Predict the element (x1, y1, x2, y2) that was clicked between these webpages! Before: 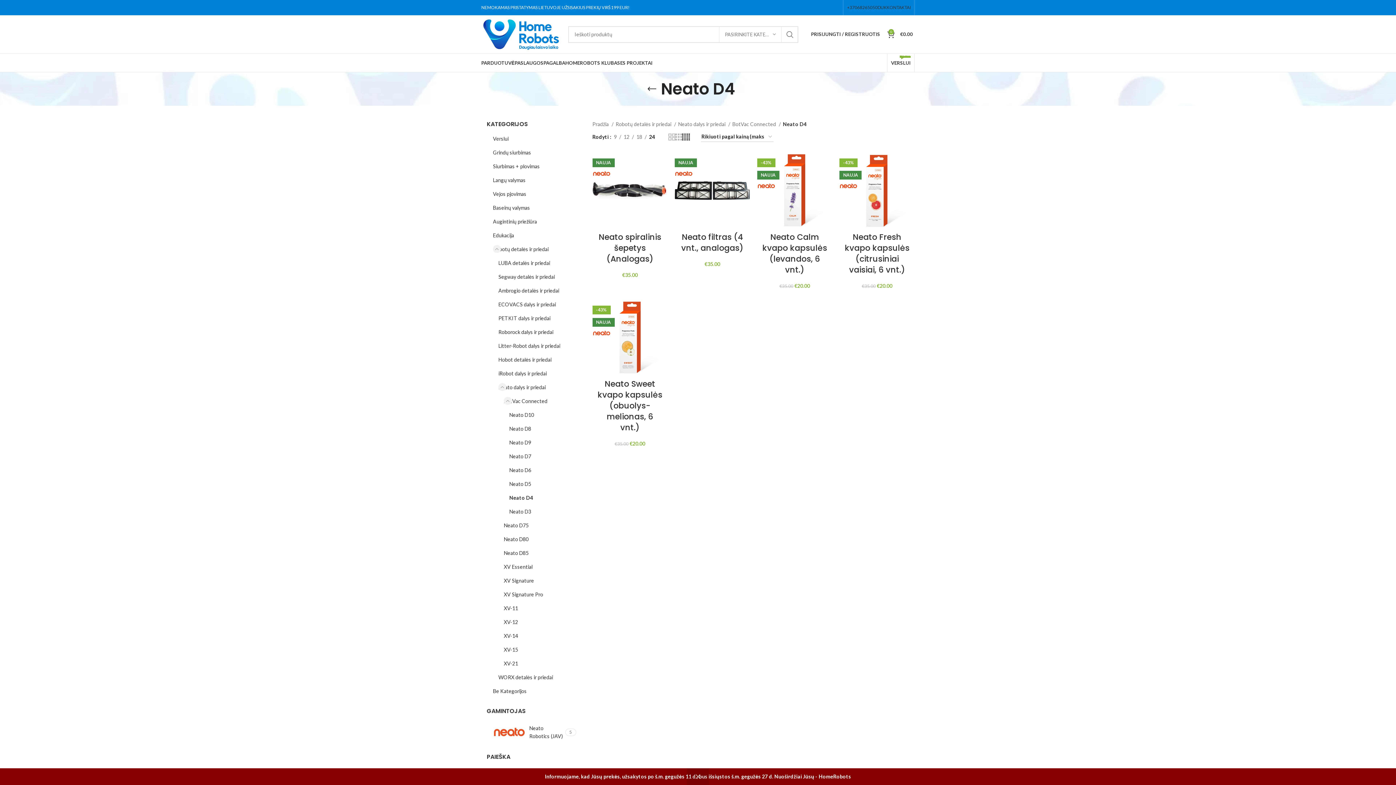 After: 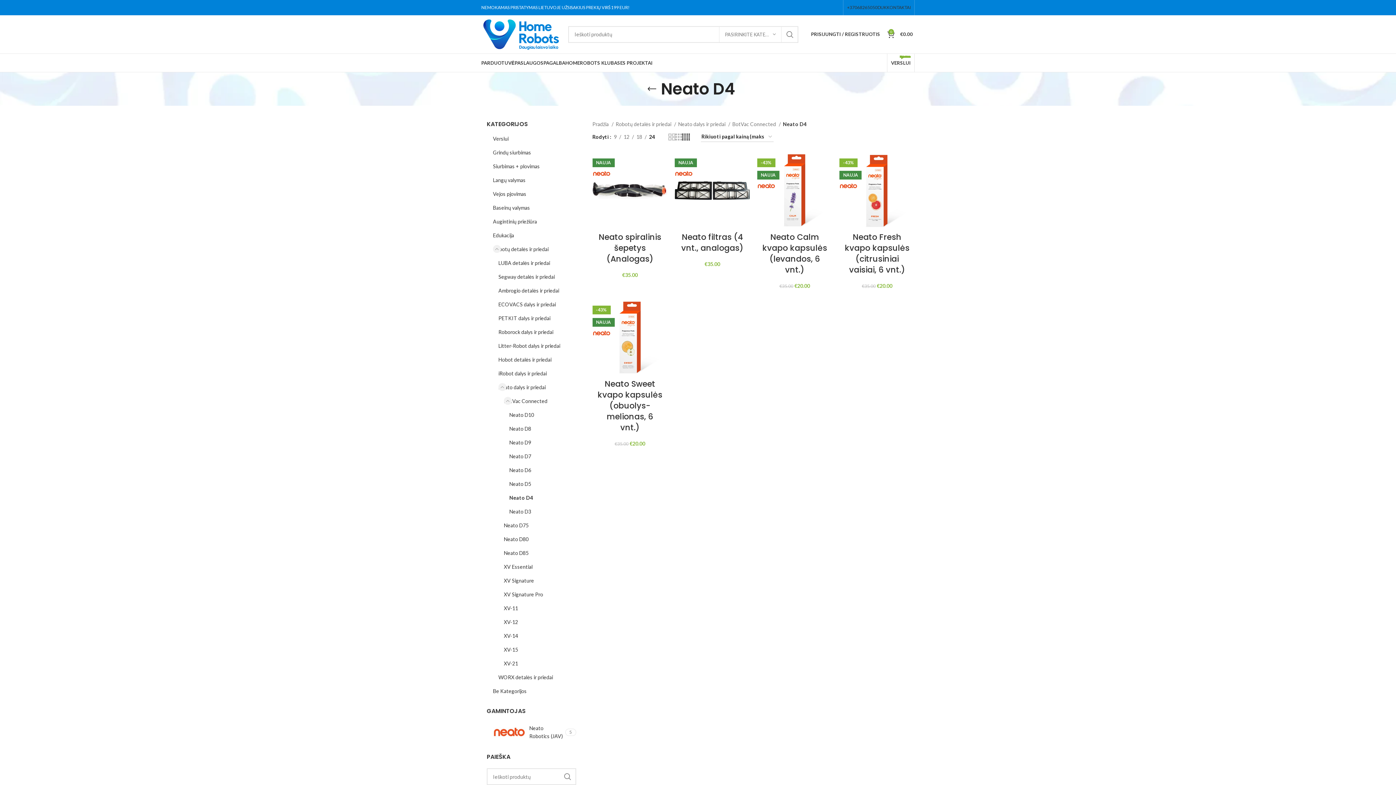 Action: bbox: (687, 768, 709, 785) label: Atšaukti